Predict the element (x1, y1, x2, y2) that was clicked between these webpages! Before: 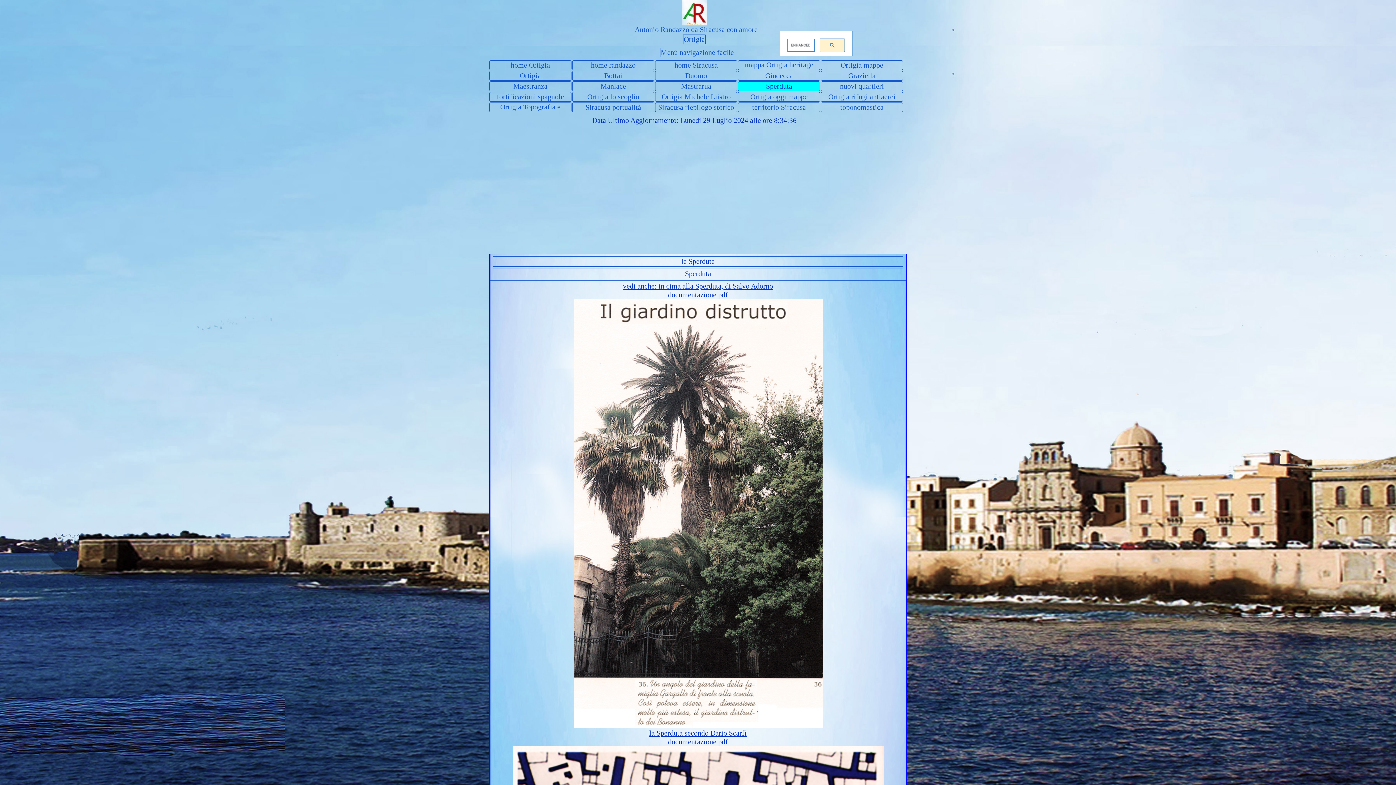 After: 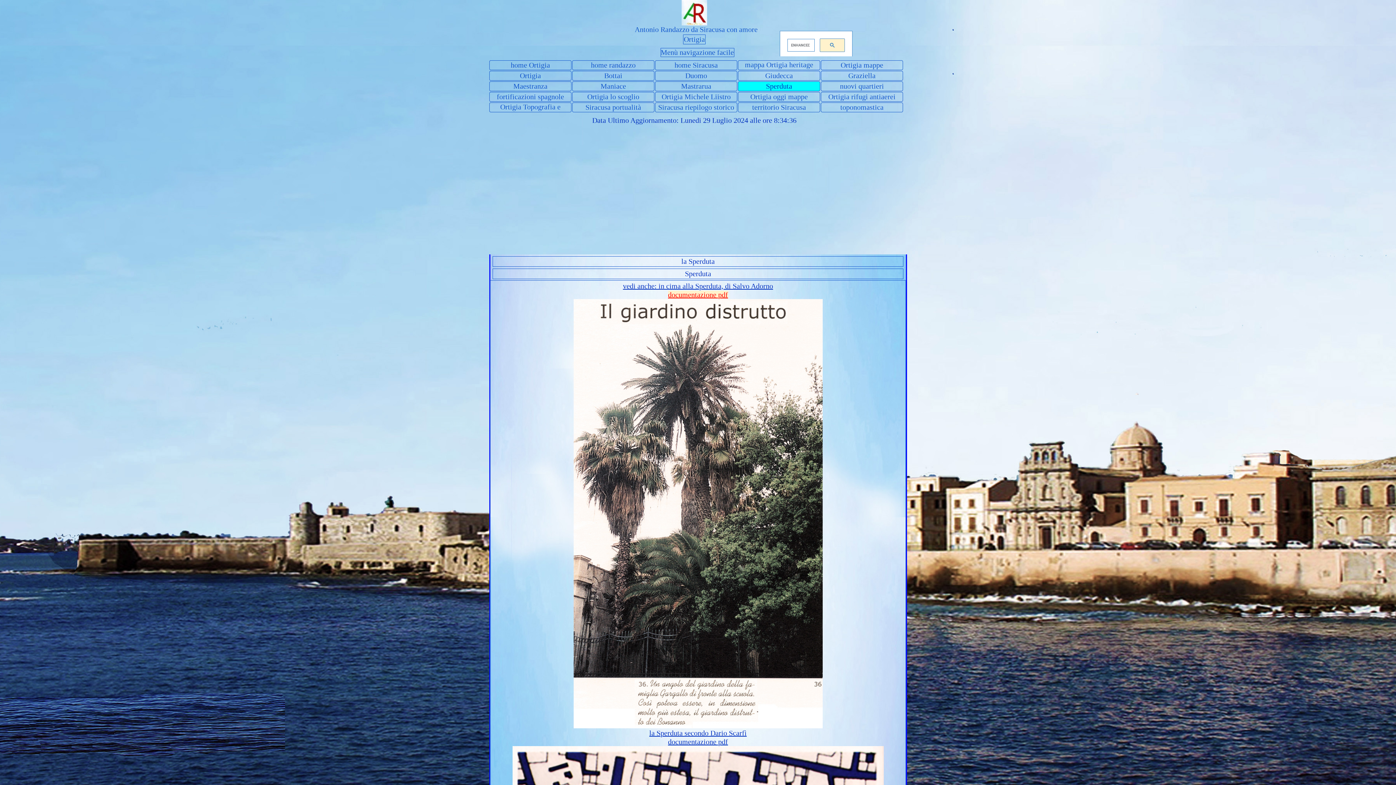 Action: label: documentazione pdf bbox: (668, 290, 728, 298)